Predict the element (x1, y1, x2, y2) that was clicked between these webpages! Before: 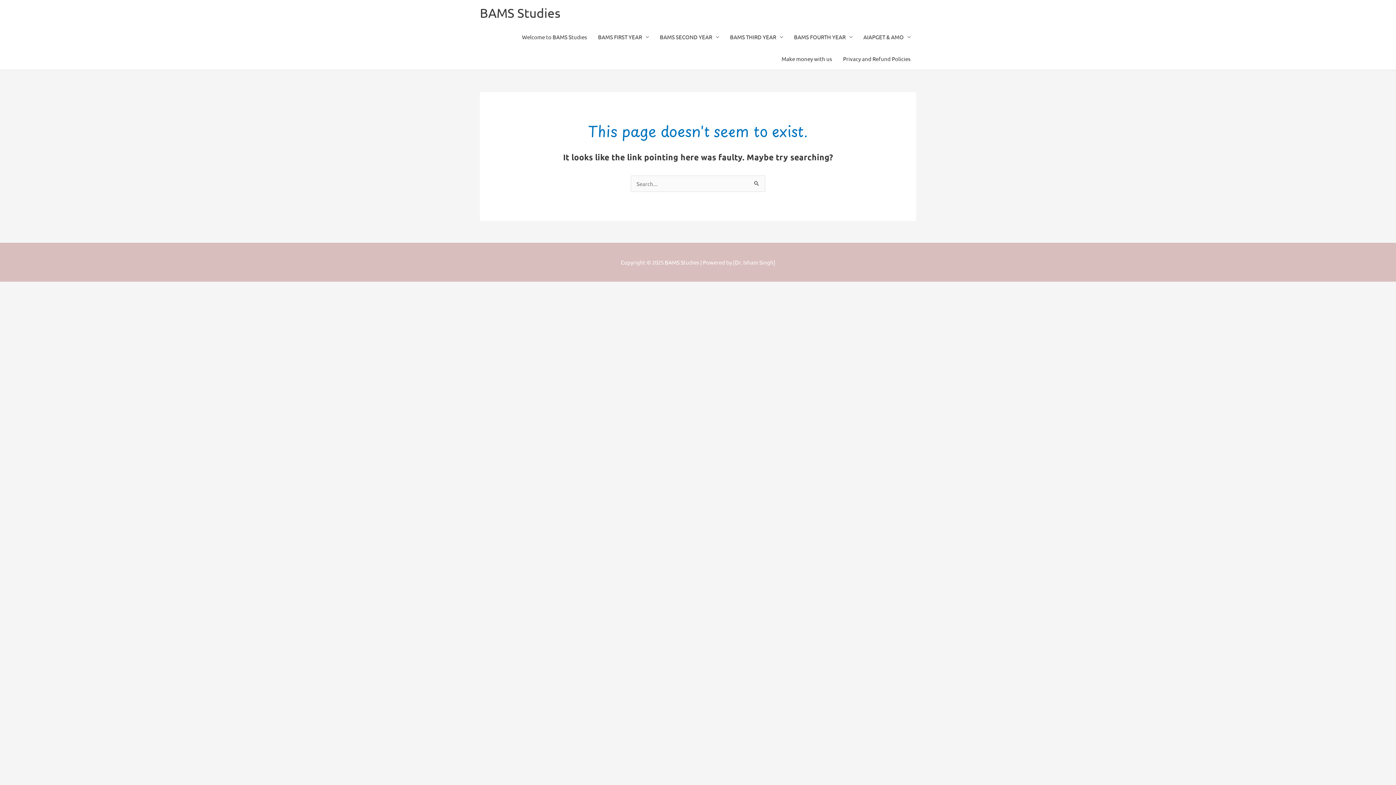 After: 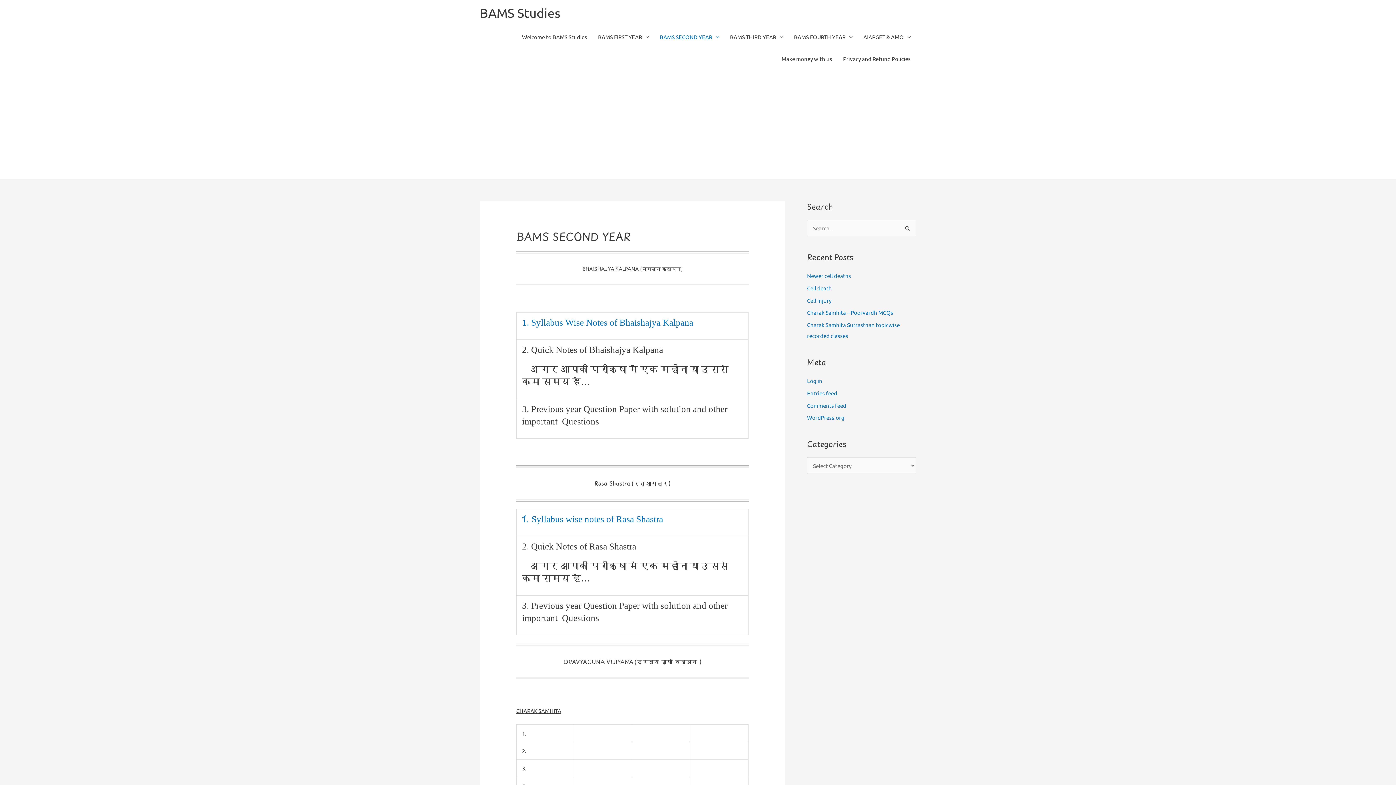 Action: label: BAMS SECOND YEAR bbox: (654, 26, 724, 48)